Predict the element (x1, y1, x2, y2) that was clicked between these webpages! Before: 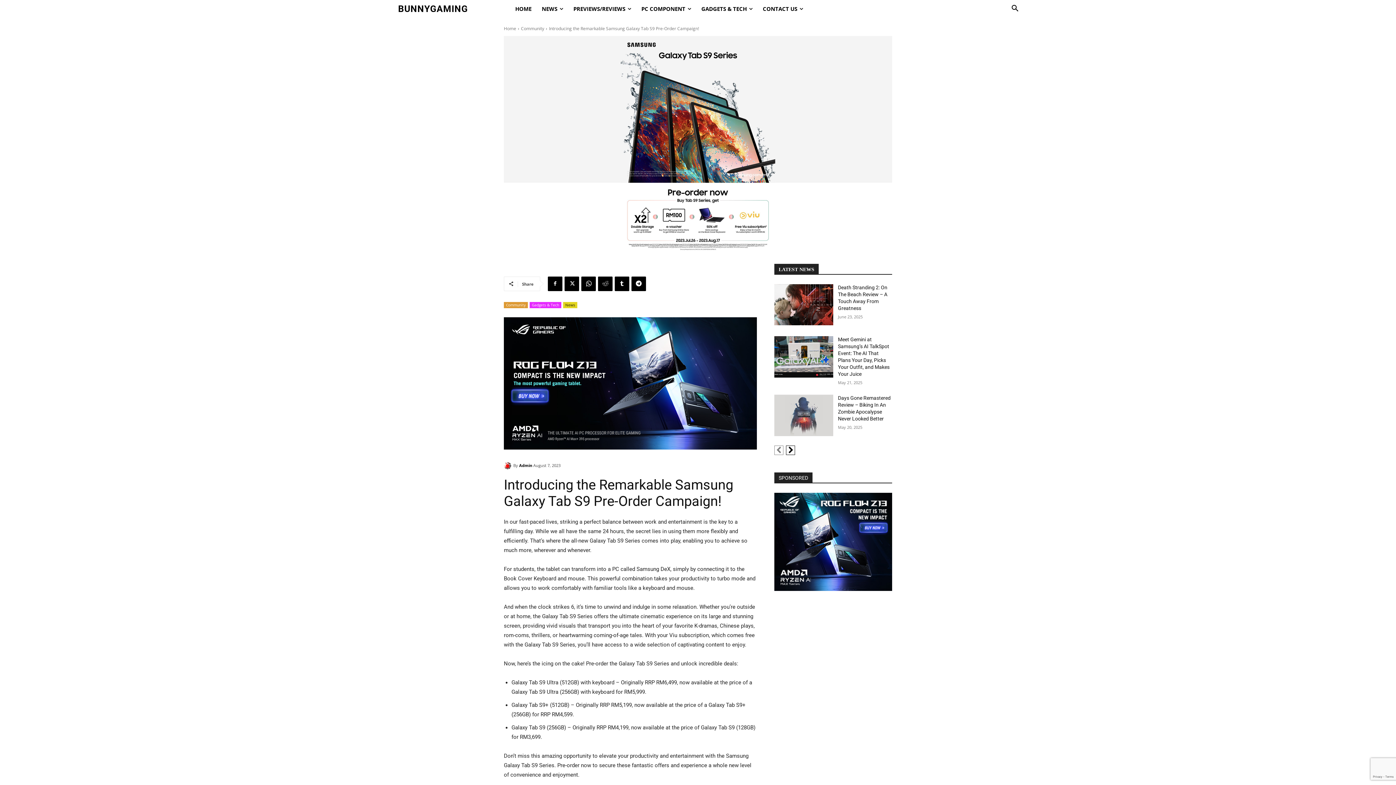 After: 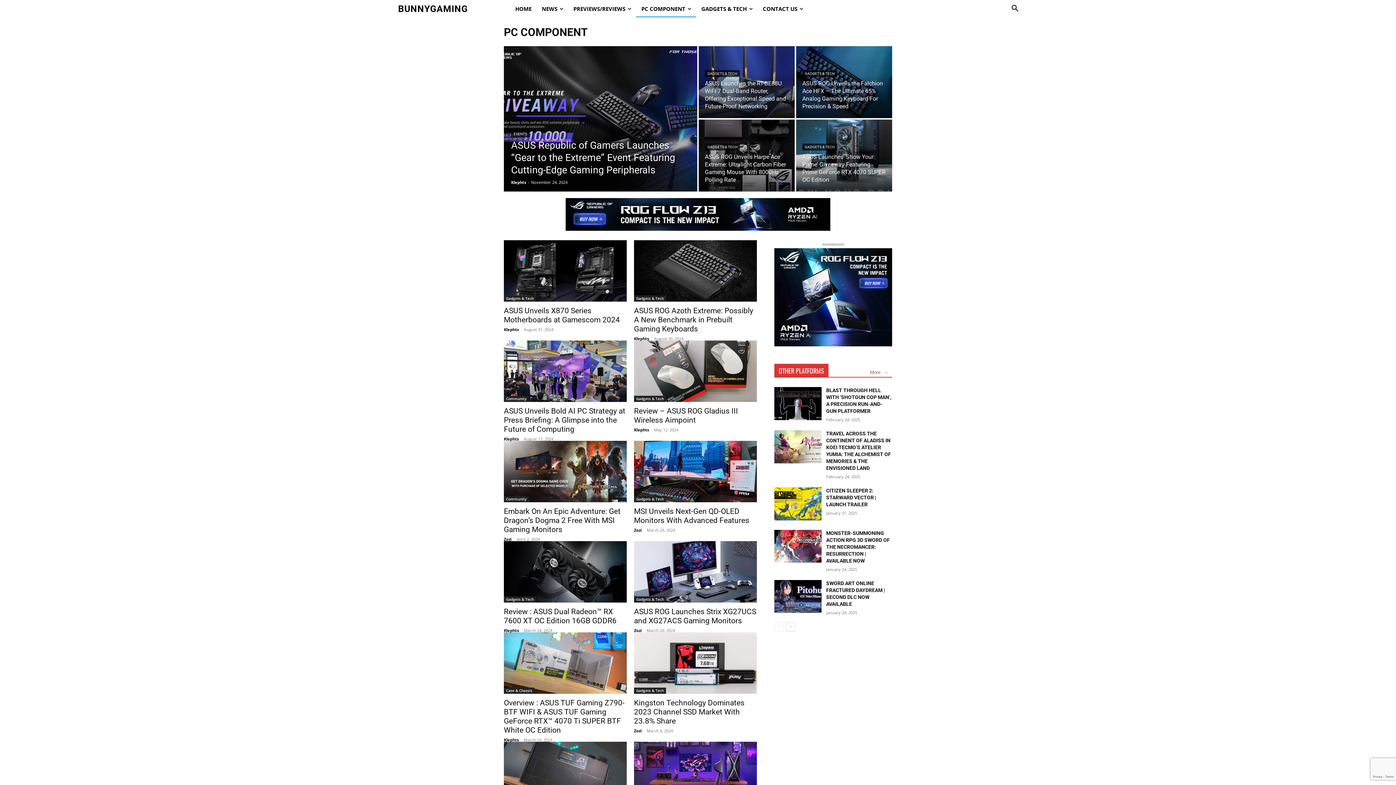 Action: label: PC COMPONENT bbox: (636, 0, 696, 17)